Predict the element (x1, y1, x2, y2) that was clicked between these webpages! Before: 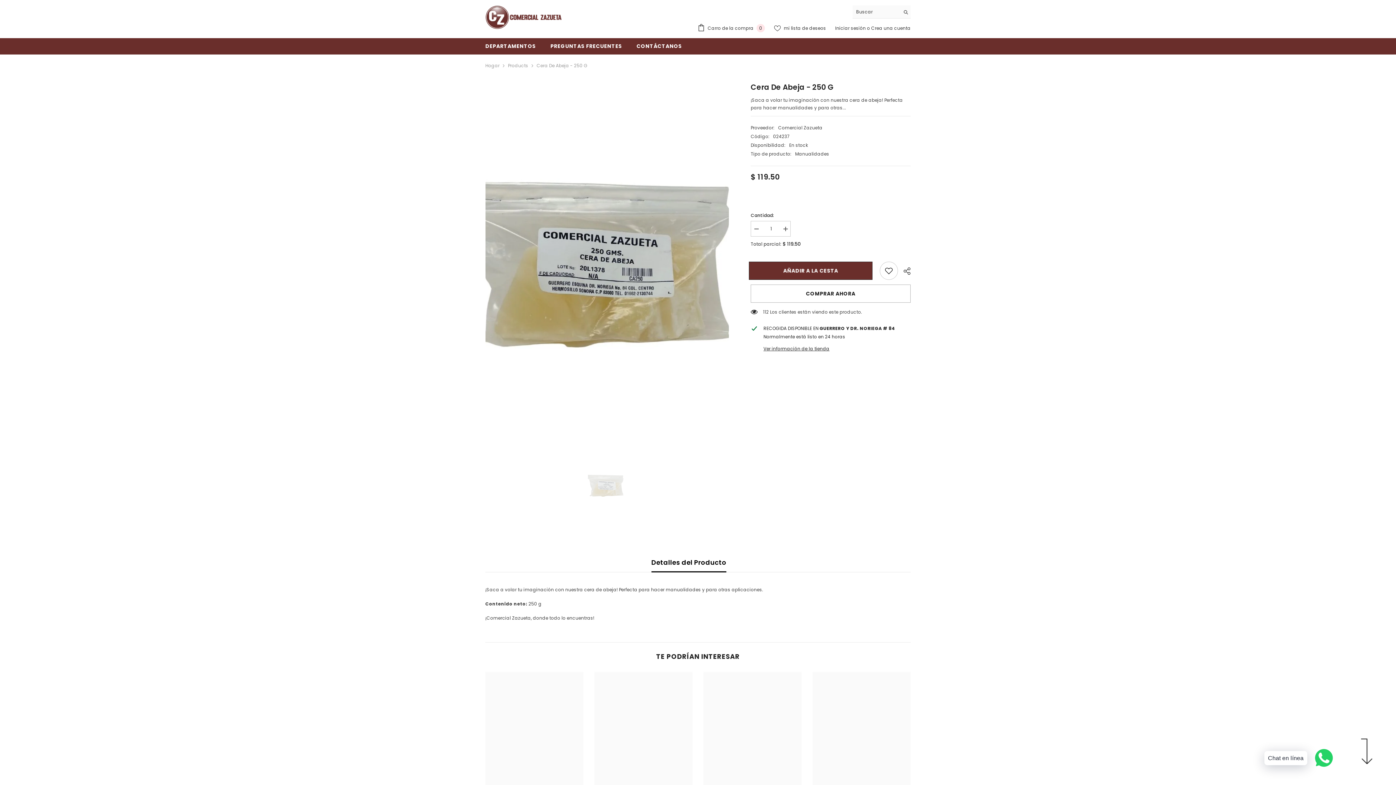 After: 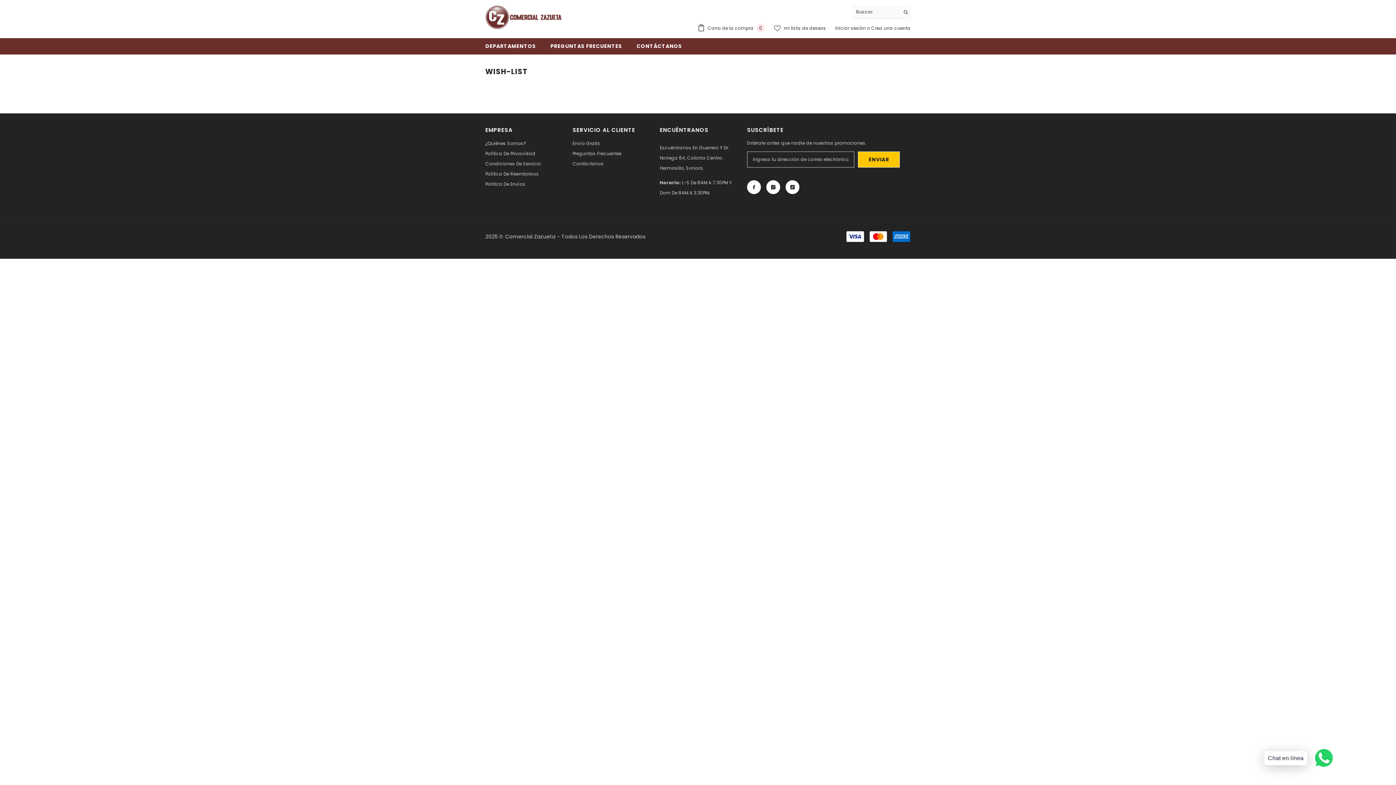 Action: bbox: (774, 25, 826, 31) label:  mi lista de deseos